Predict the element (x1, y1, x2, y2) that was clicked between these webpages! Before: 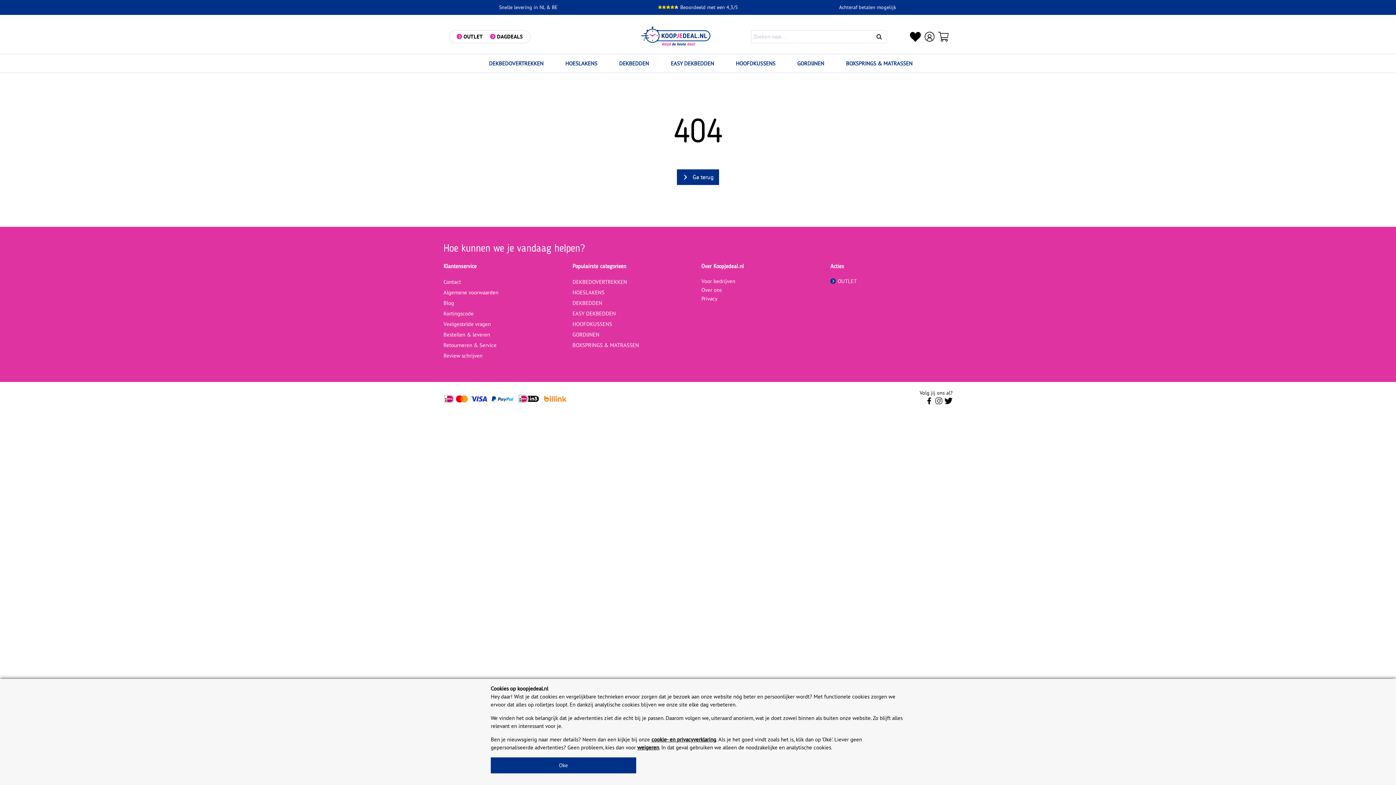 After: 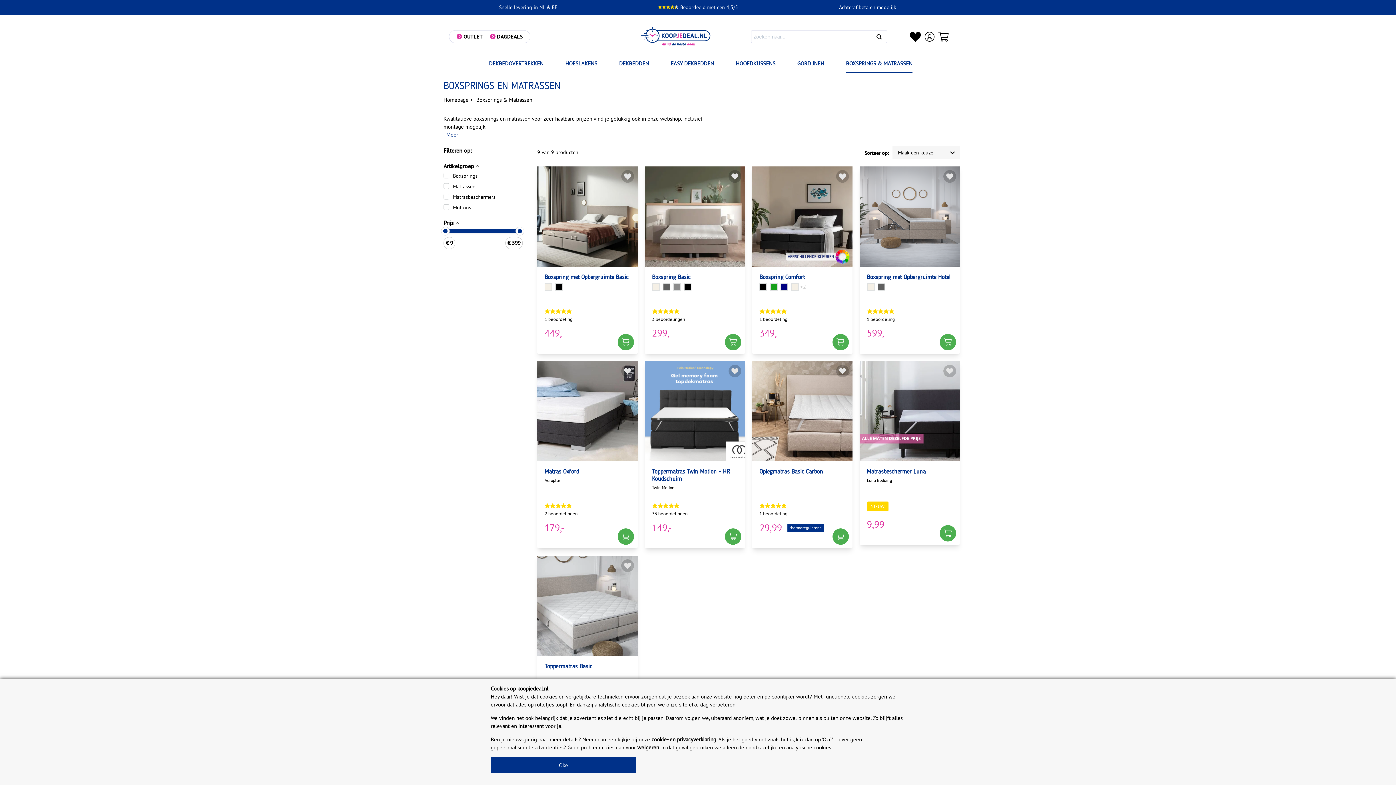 Action: label: BOXSPRINGS & MATRASSEN bbox: (846, 54, 912, 72)